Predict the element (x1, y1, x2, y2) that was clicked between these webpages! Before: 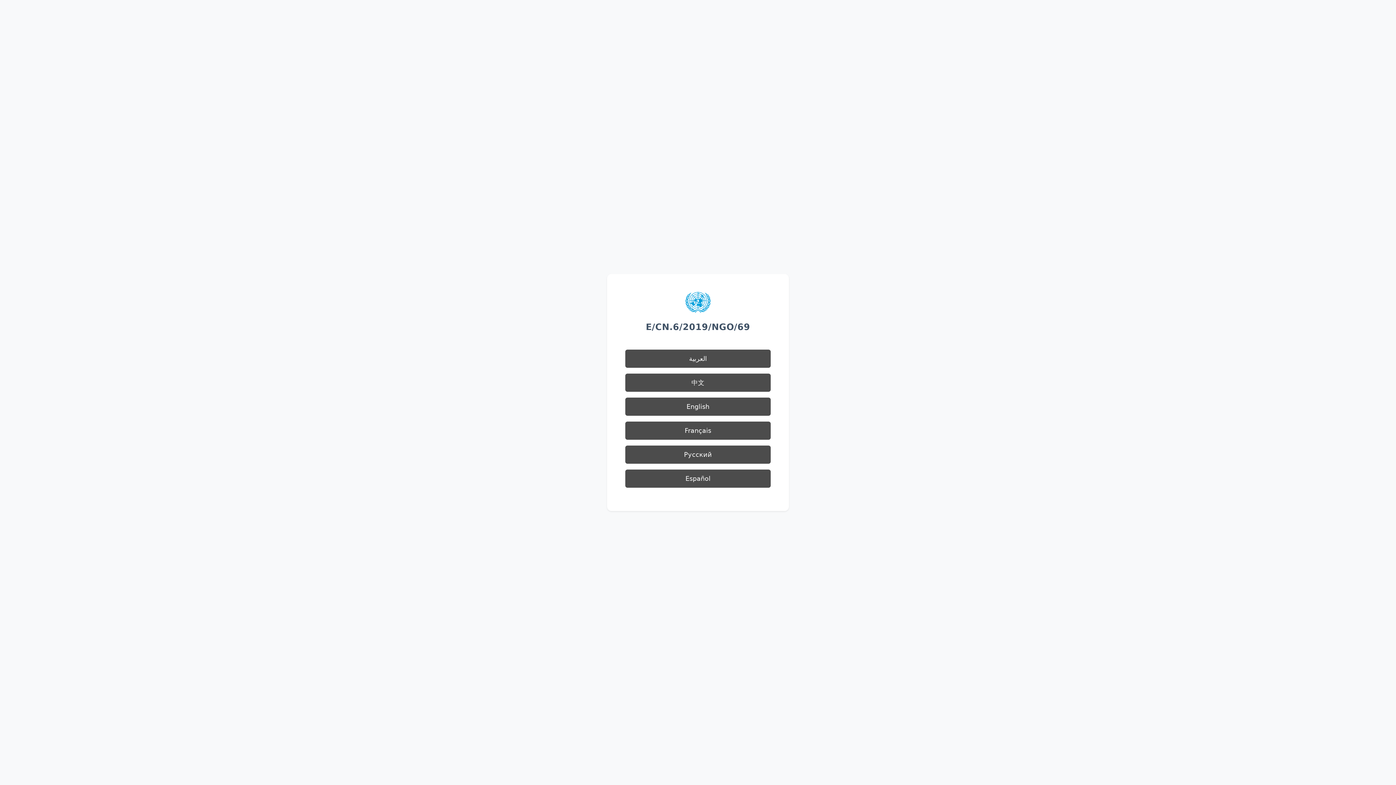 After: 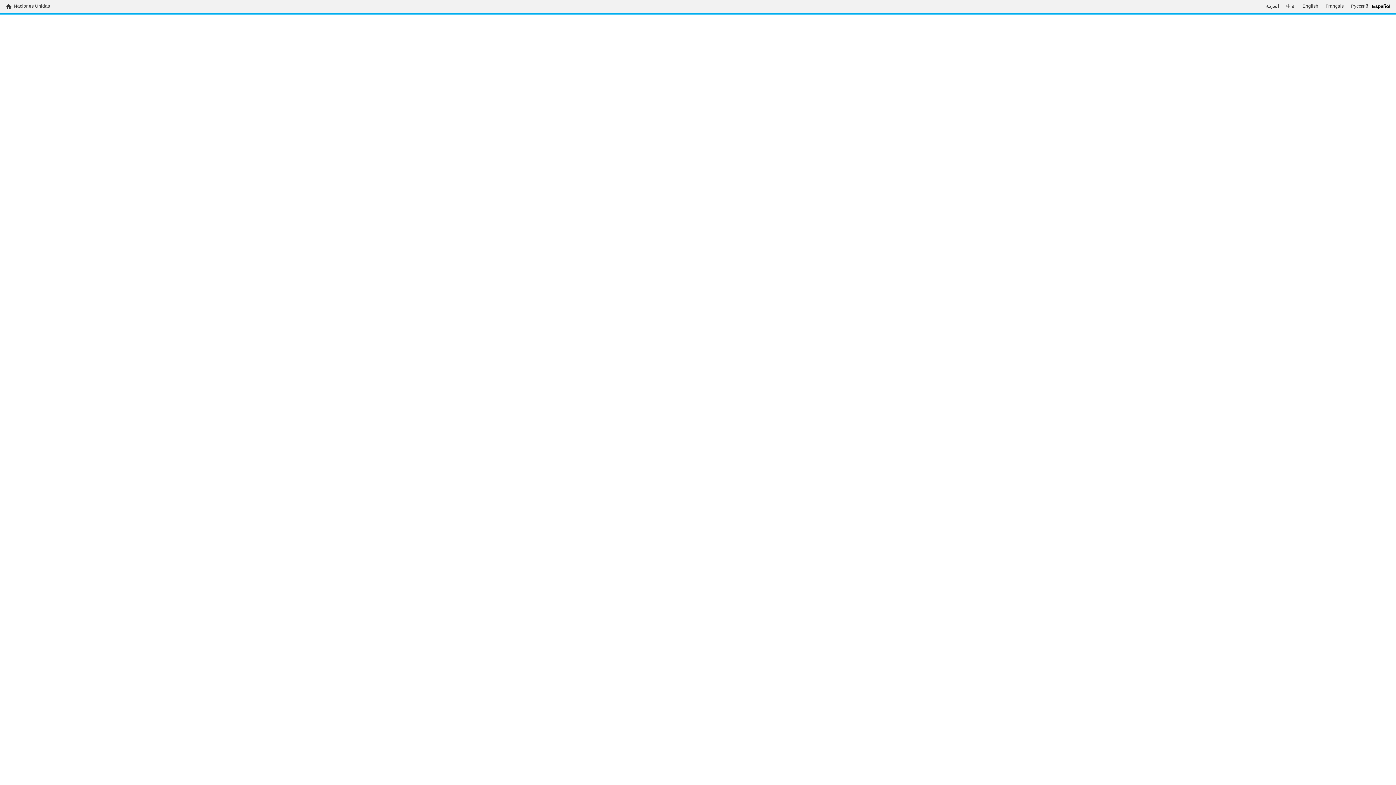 Action: bbox: (625, 469, 770, 488) label: Español